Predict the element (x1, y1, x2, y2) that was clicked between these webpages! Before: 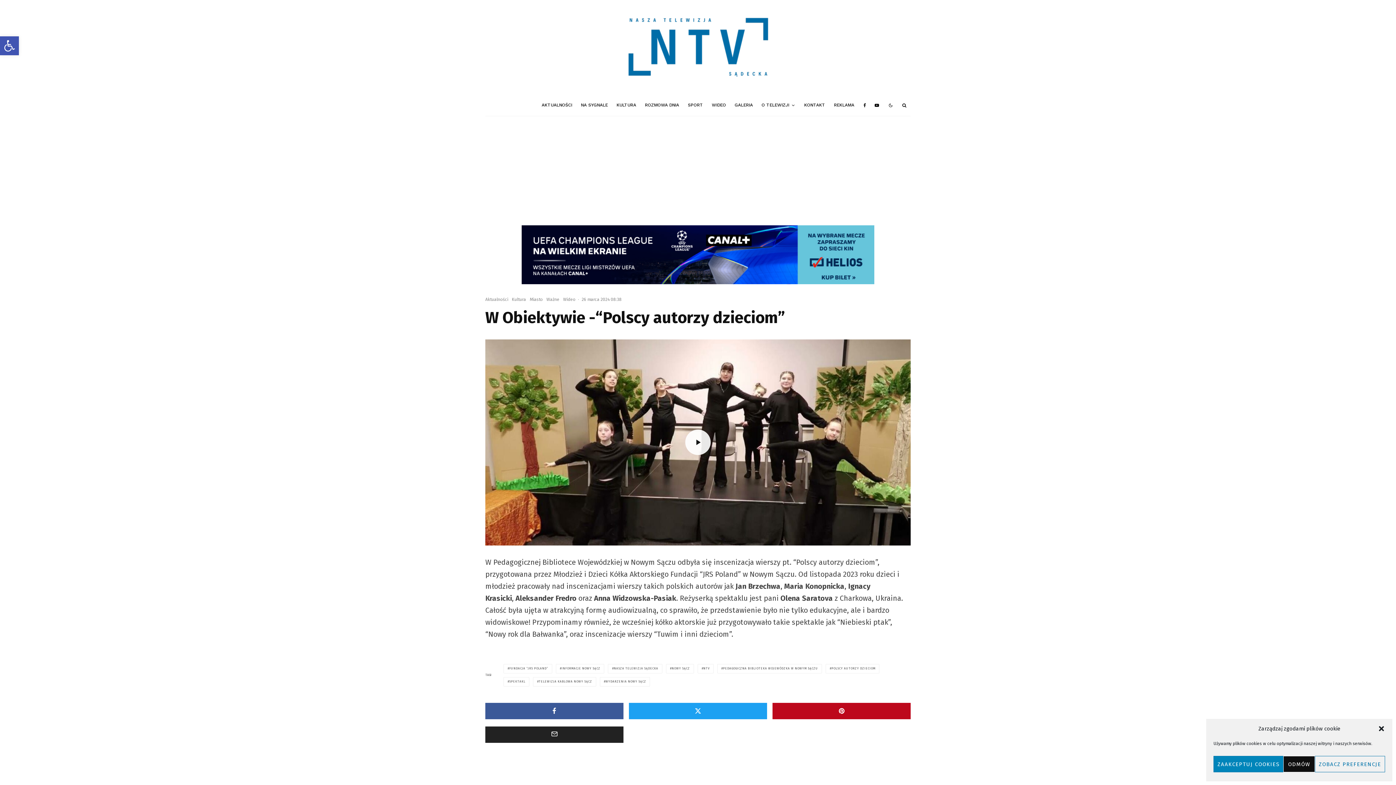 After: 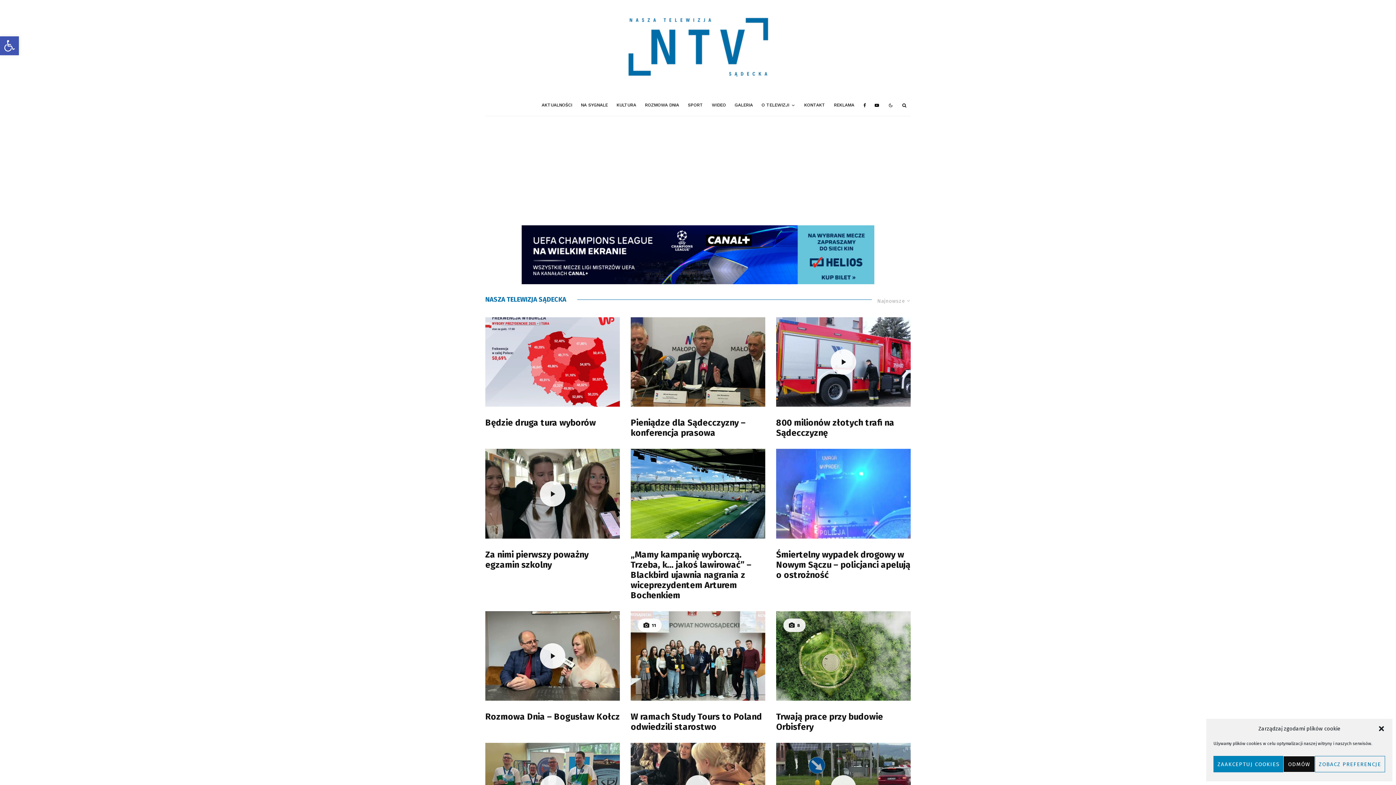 Action: bbox: (608, 664, 662, 673) label: NASZA TELEWIZJA SĄDECKA